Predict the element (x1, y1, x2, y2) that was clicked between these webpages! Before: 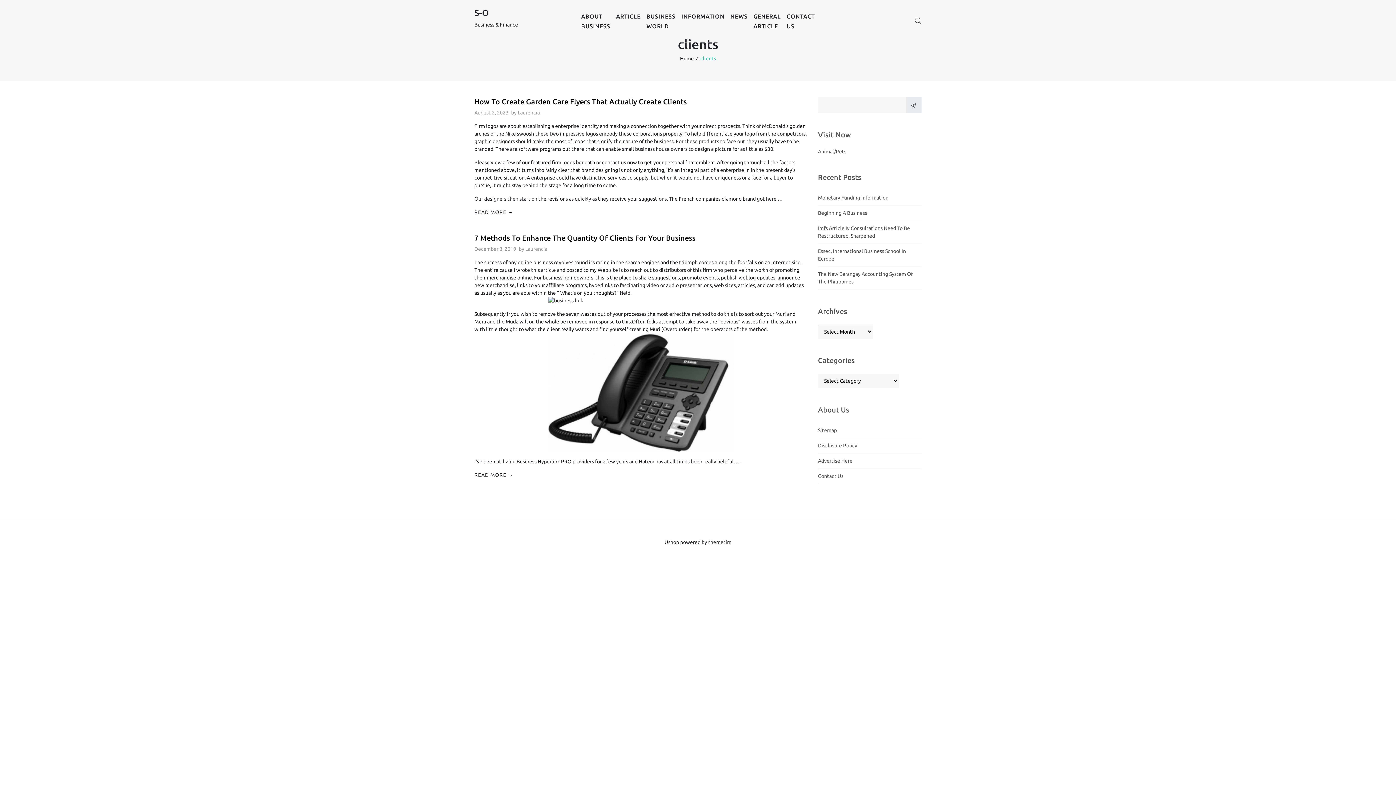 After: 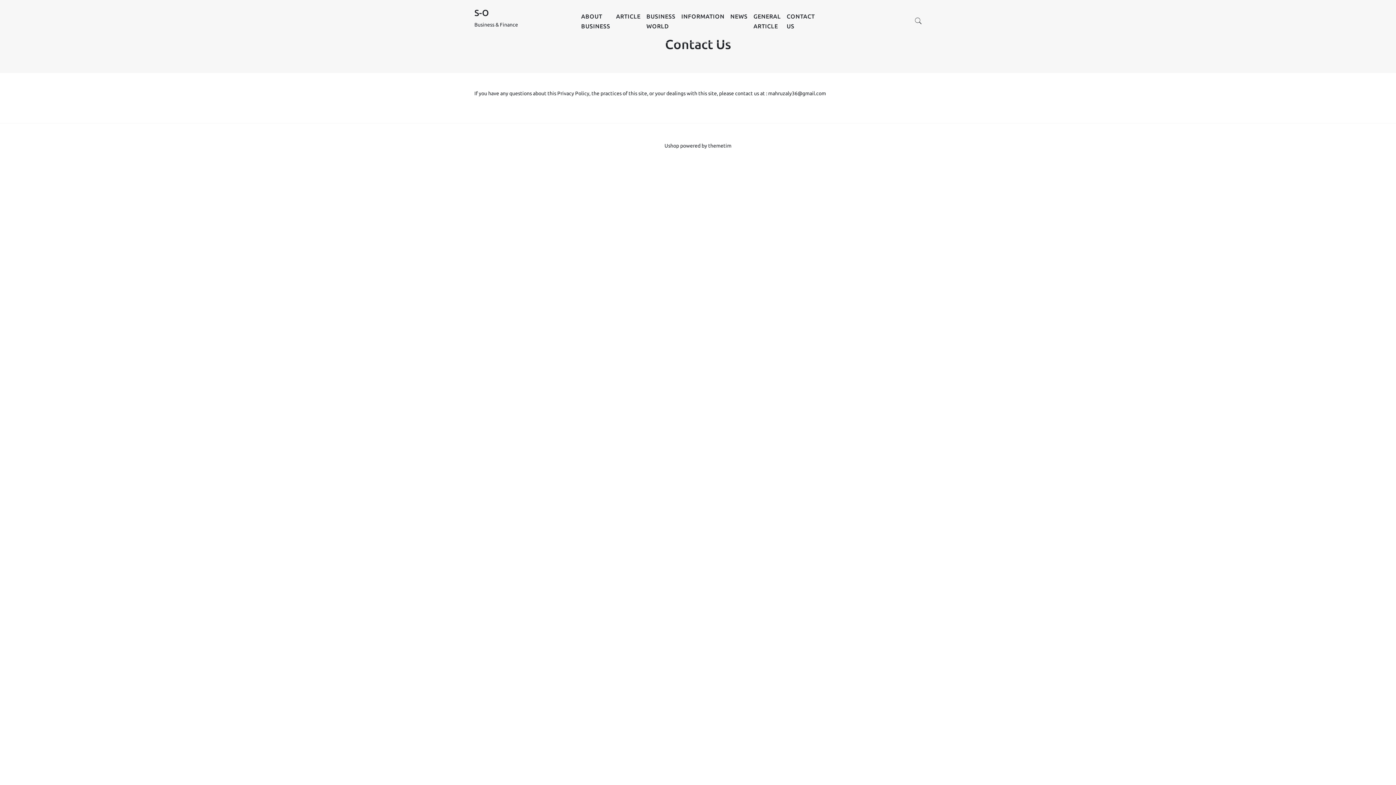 Action: label: CONTACT US bbox: (784, 7, 817, 35)